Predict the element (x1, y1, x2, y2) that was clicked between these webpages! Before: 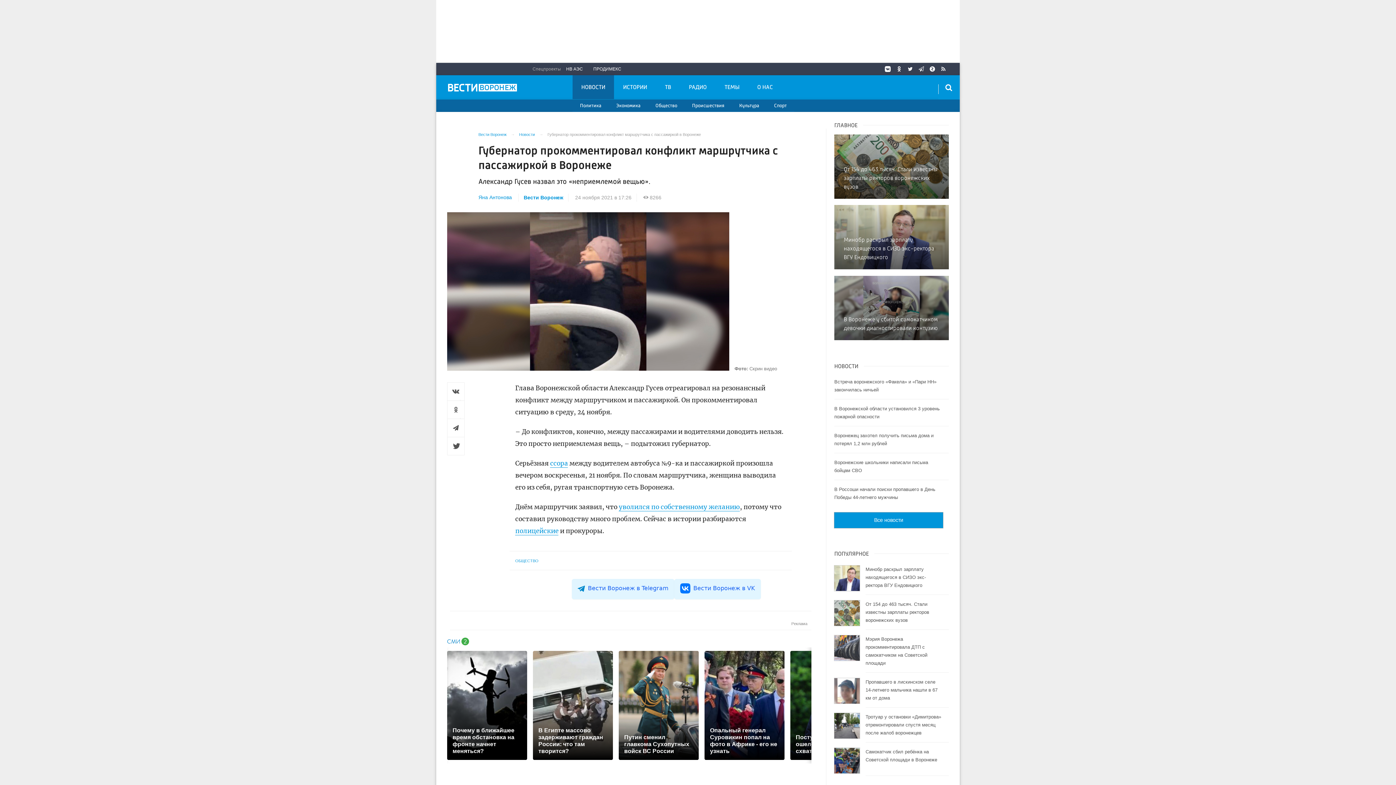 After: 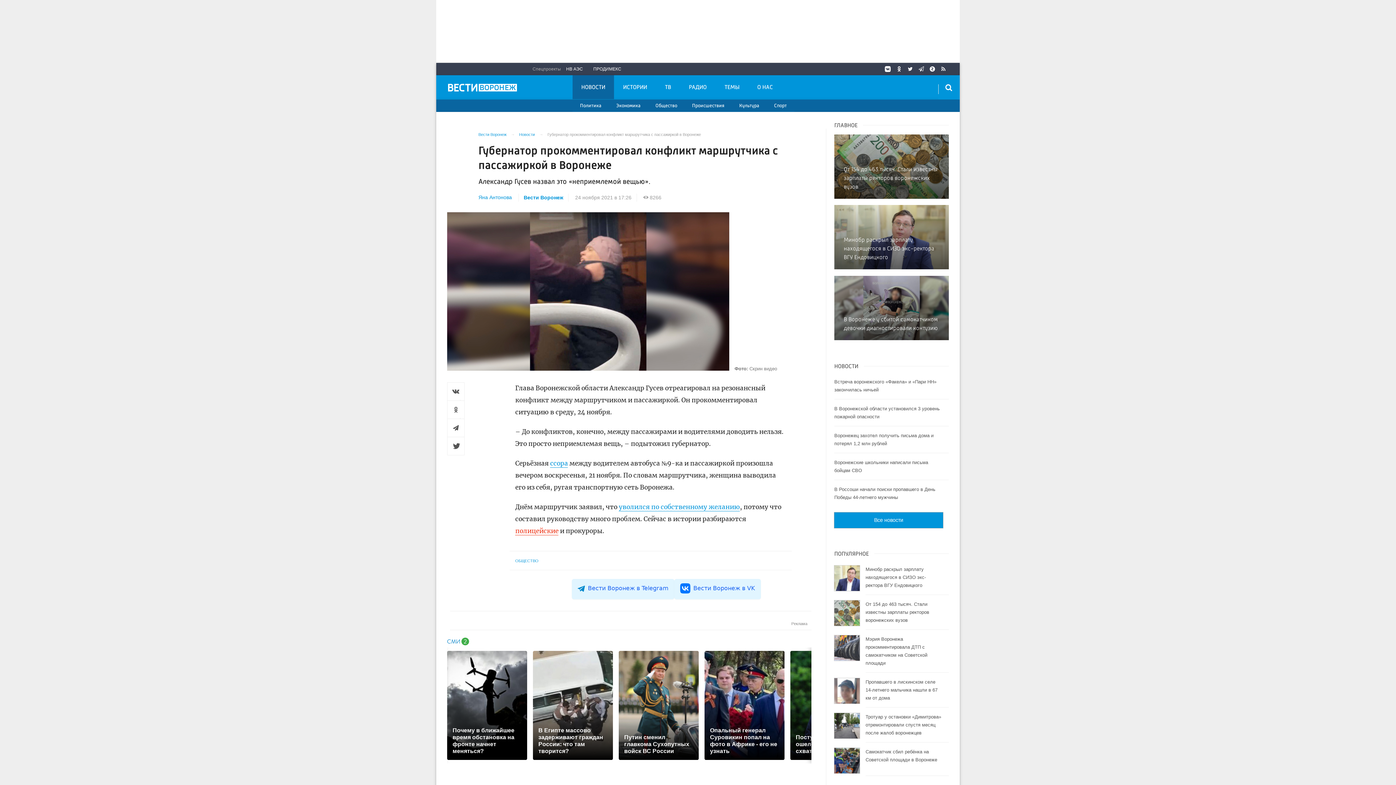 Action: label:  полицейские bbox: (515, 527, 558, 535)